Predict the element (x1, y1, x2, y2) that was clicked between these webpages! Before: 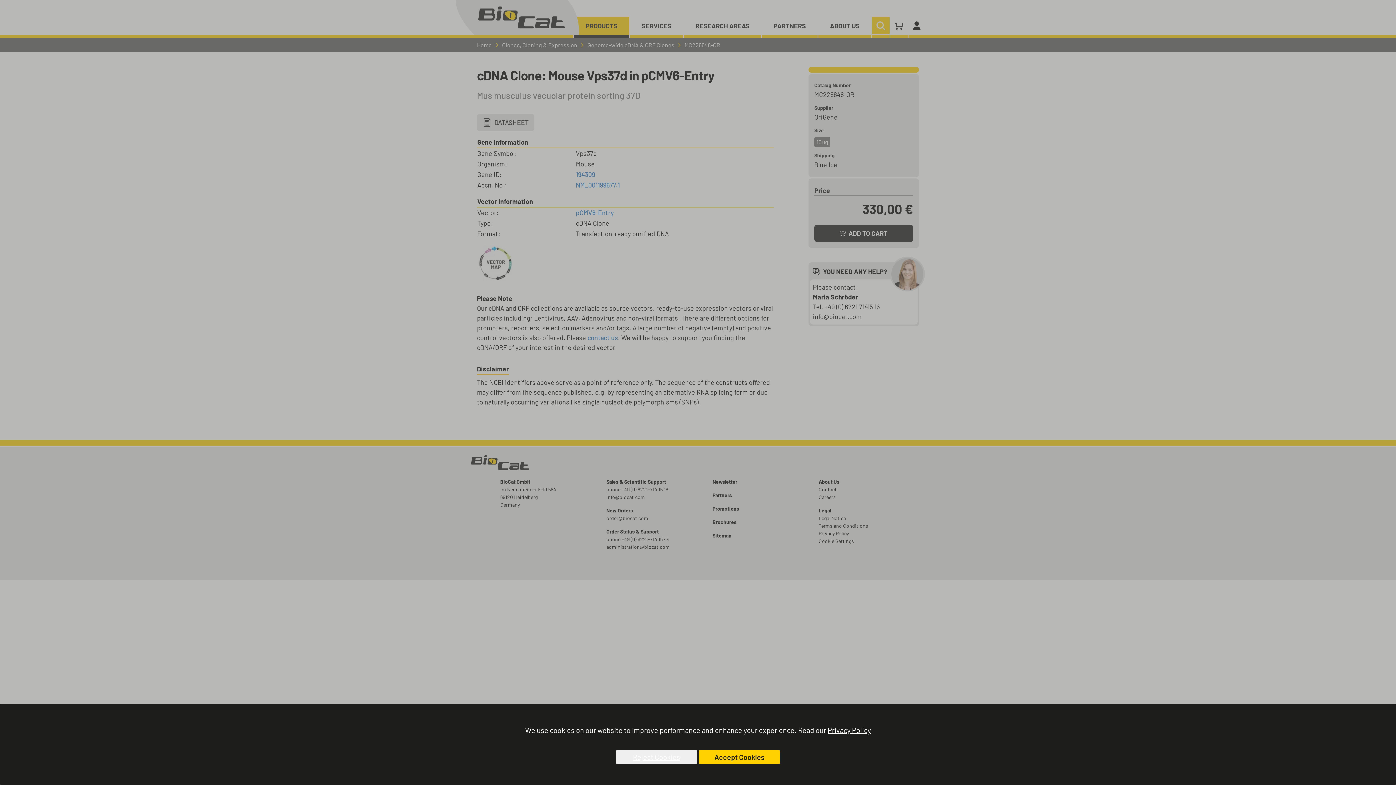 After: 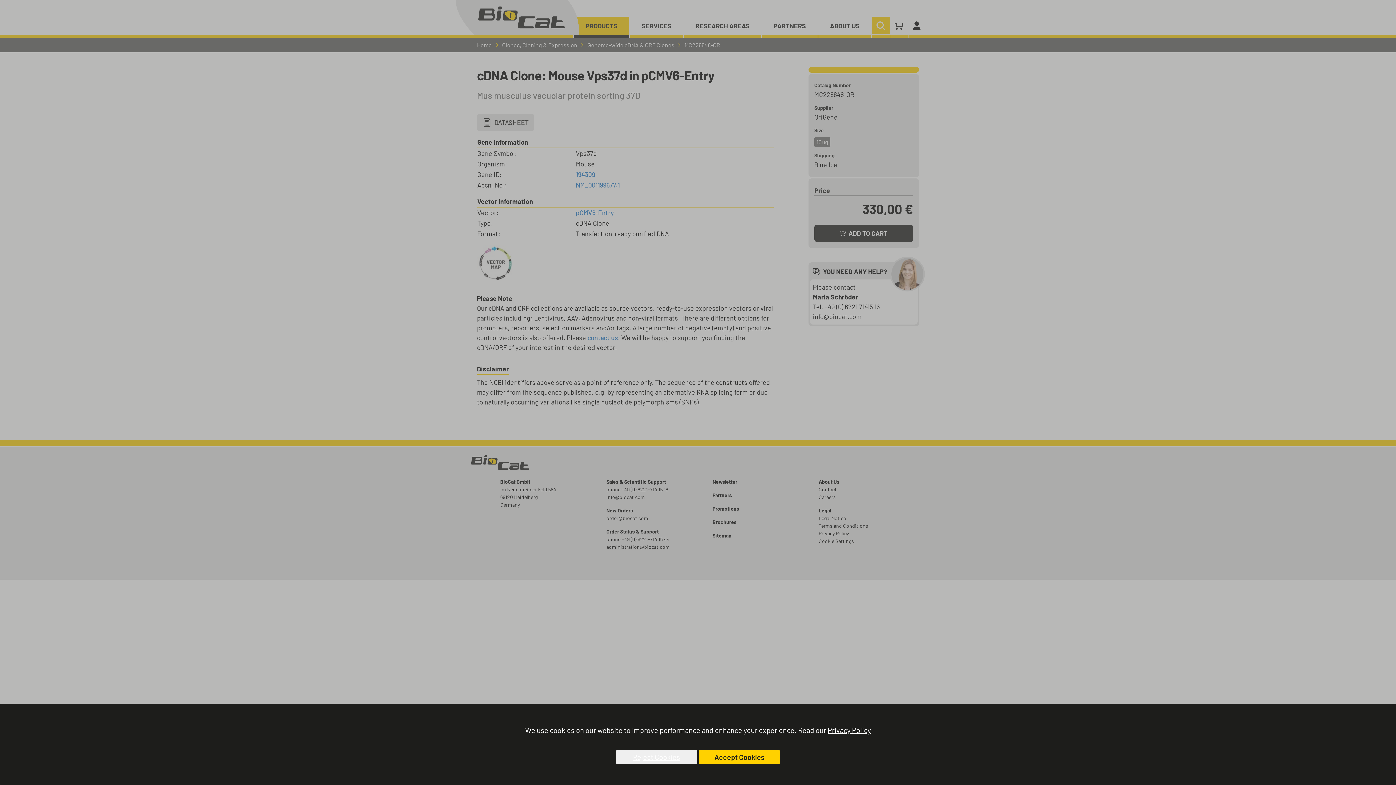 Action: label: Privacy Policy bbox: (827, 725, 871, 736)